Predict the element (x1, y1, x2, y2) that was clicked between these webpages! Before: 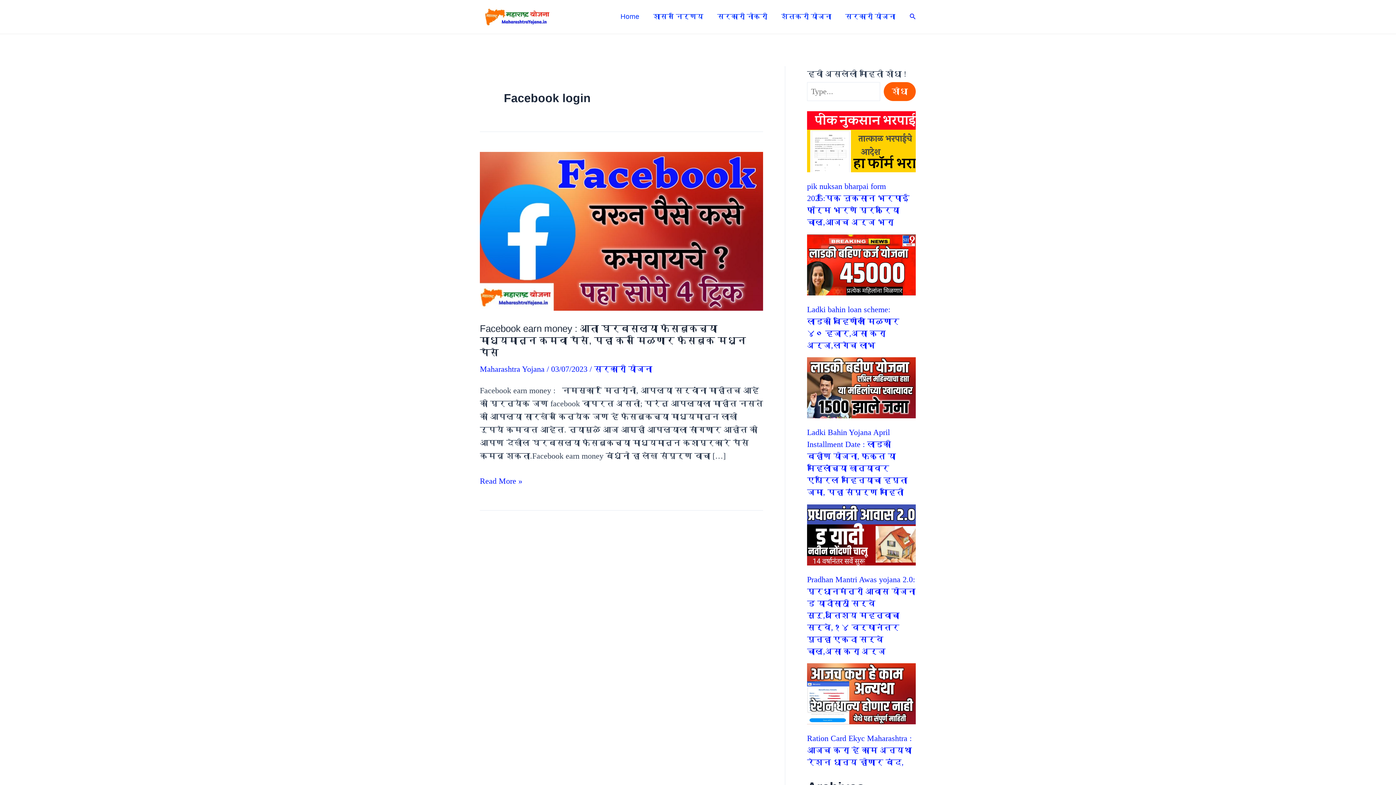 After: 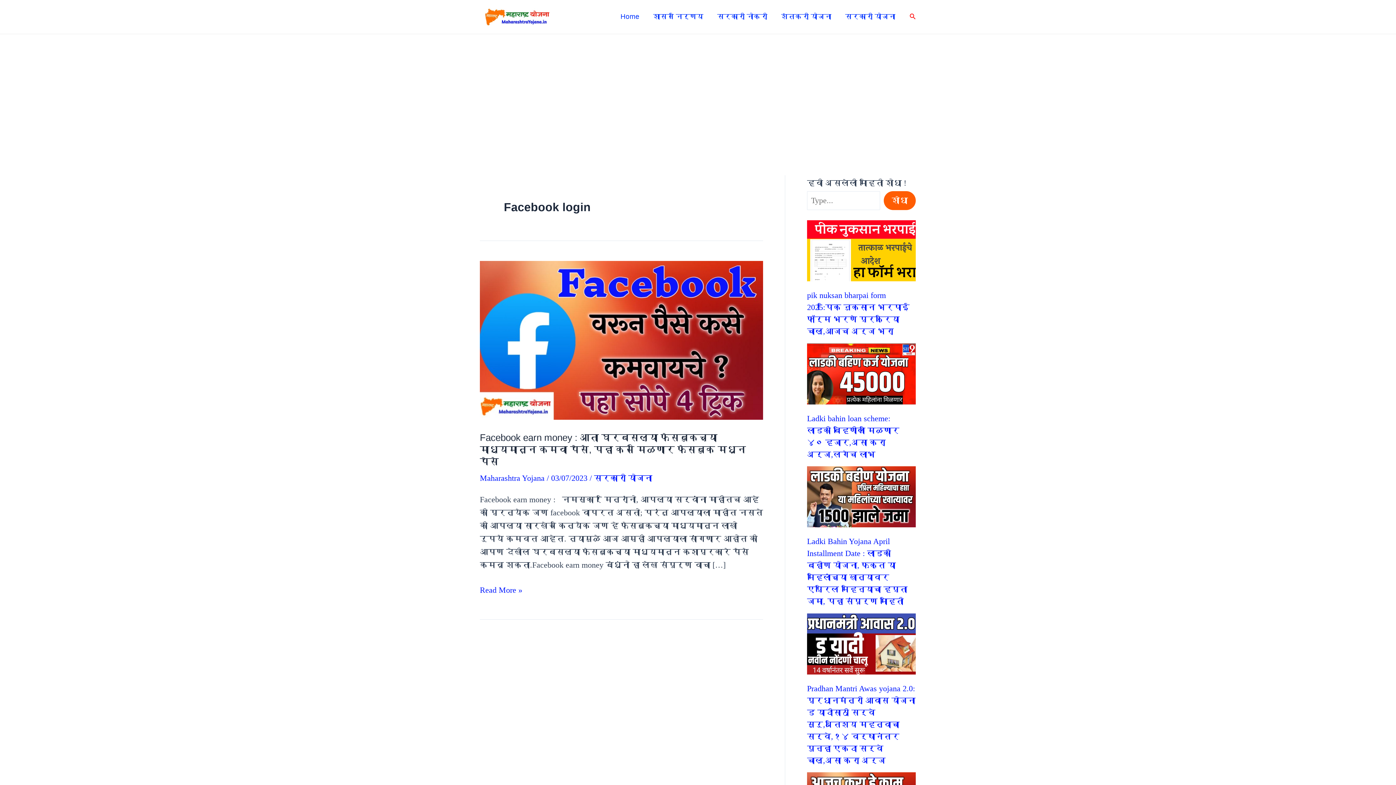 Action: bbox: (909, 12, 916, 21) label: Search icon link